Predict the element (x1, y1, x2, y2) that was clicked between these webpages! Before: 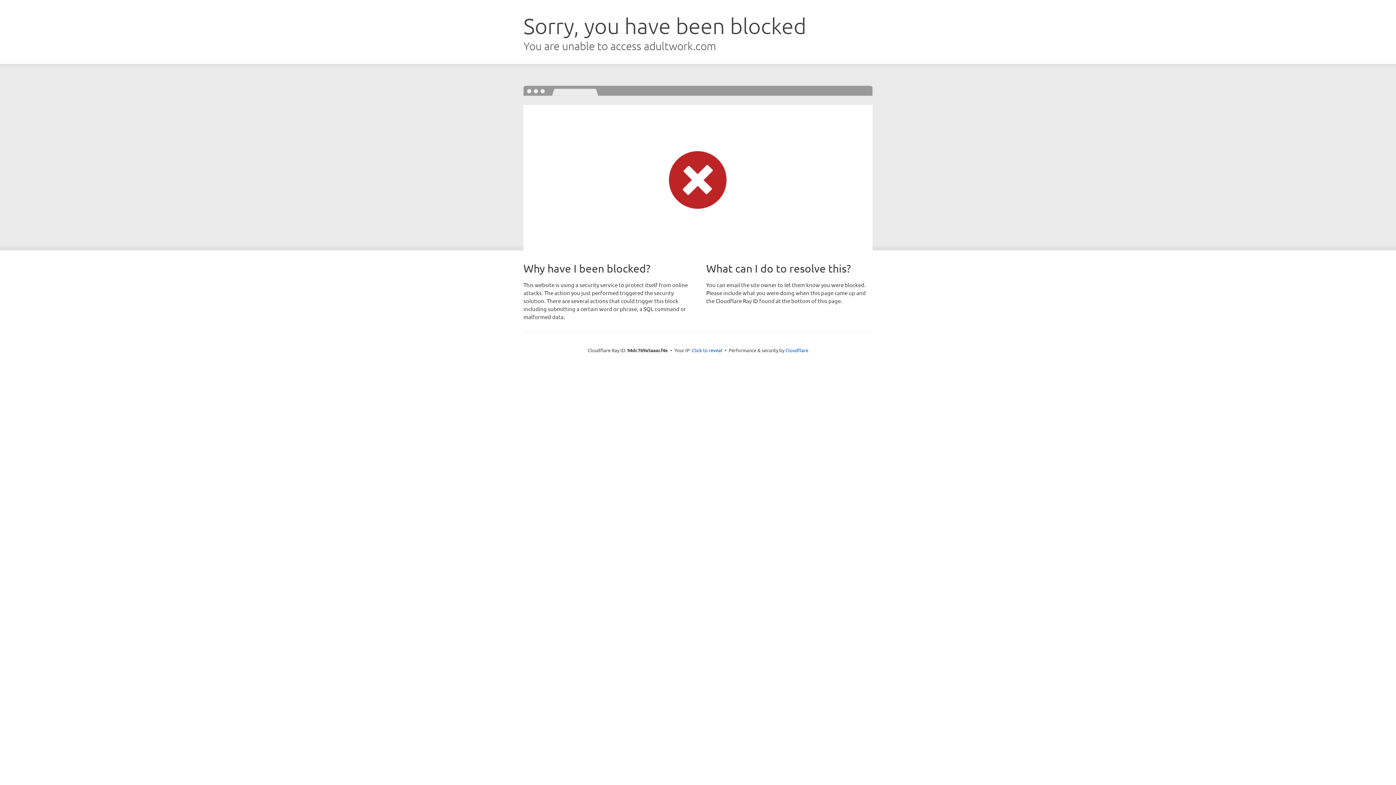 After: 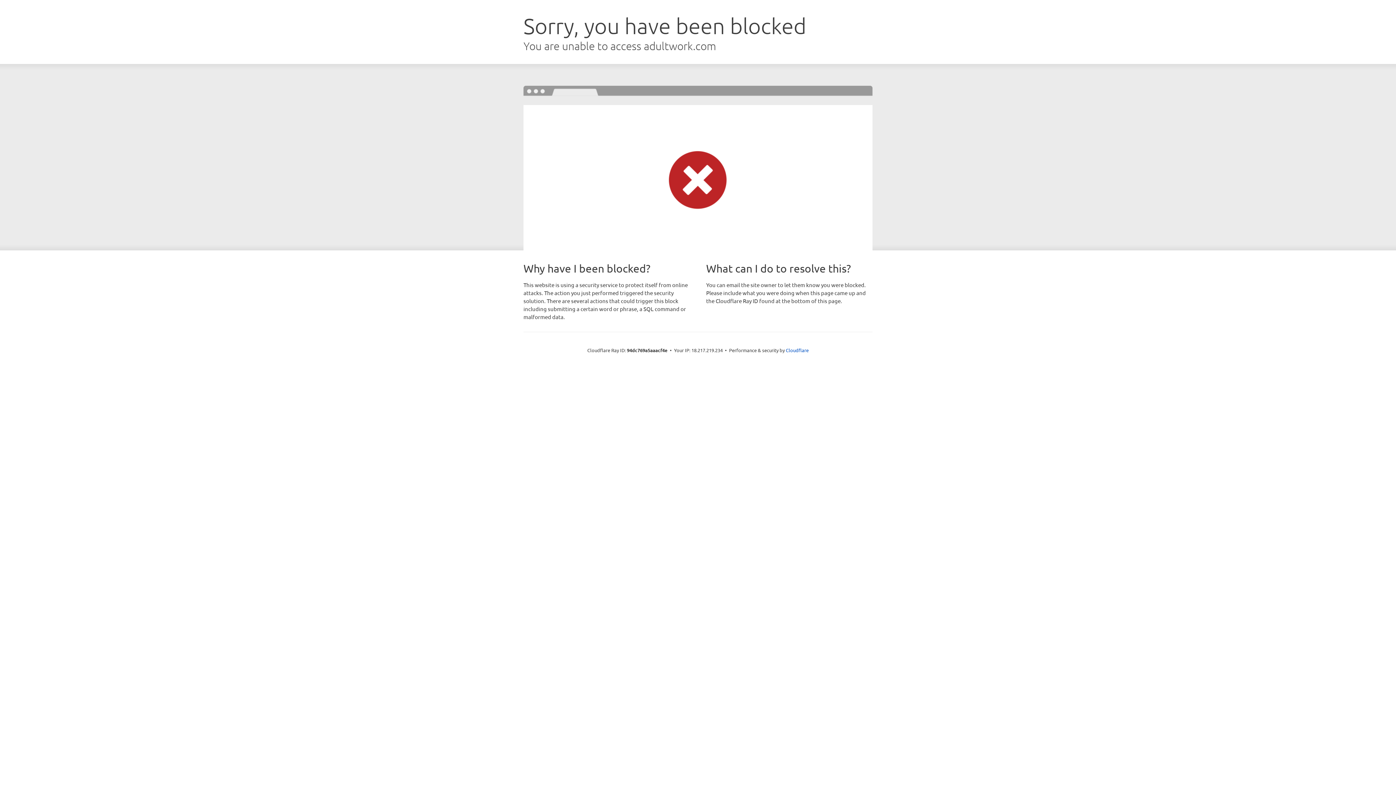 Action: label: Click to reveal bbox: (692, 346, 722, 353)